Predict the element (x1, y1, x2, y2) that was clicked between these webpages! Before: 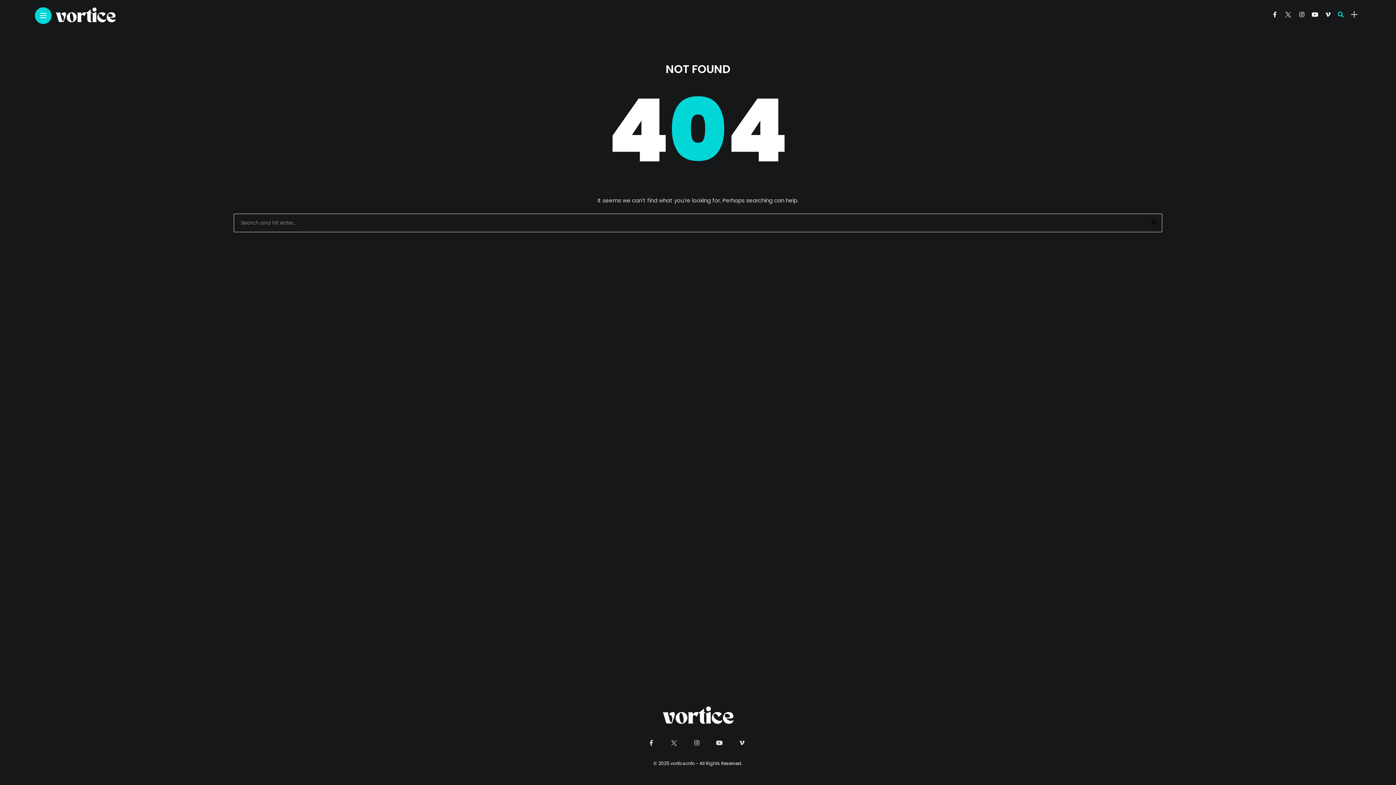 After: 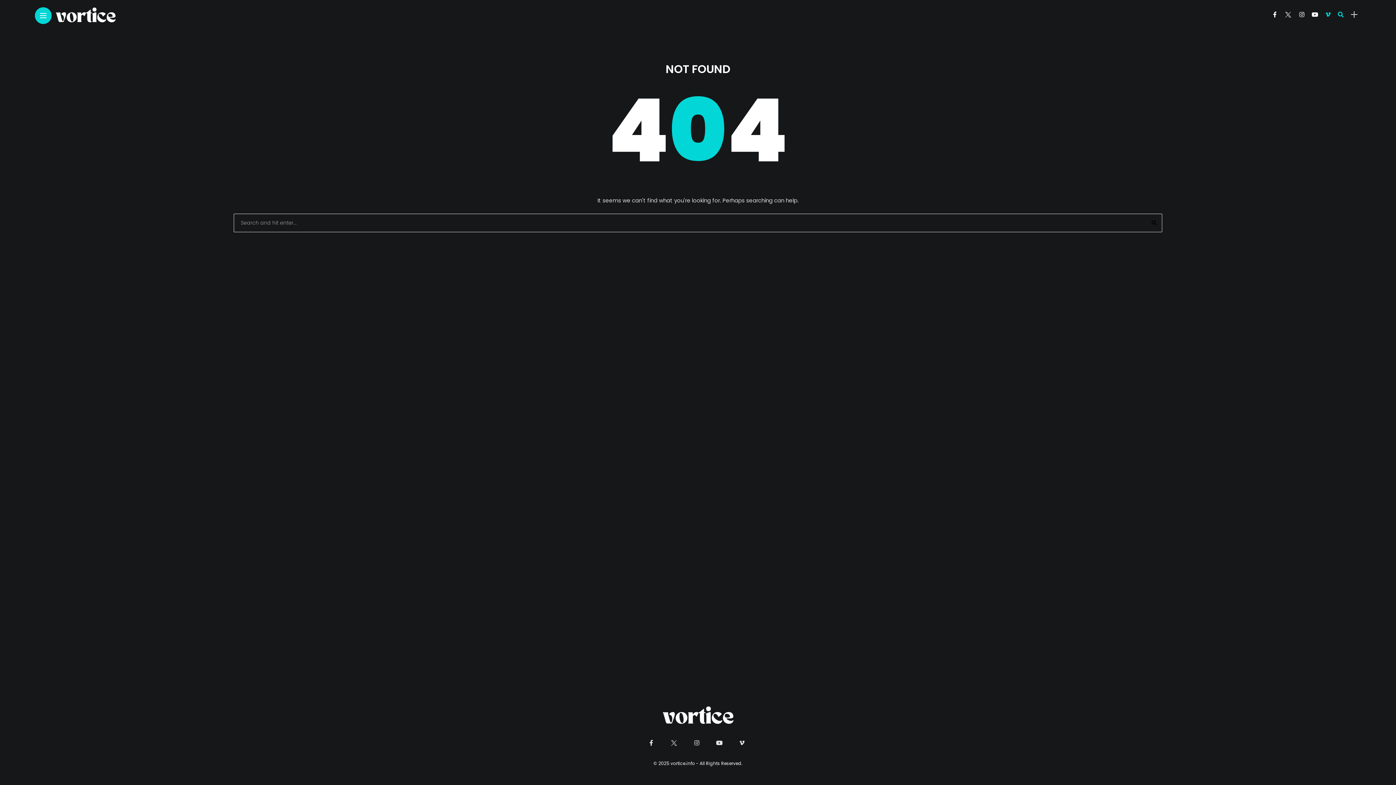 Action: bbox: (1325, 10, 1330, 18) label: Follow on Vimeo